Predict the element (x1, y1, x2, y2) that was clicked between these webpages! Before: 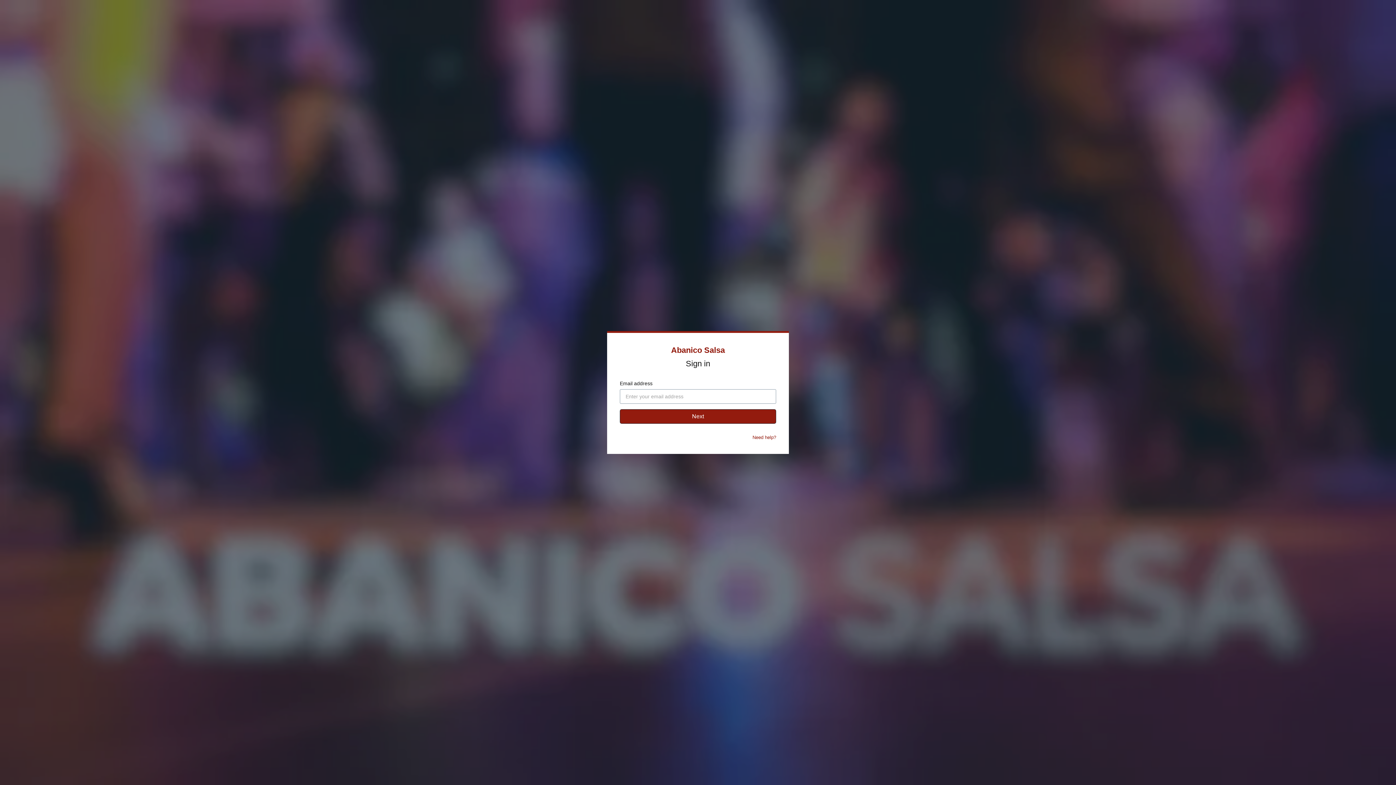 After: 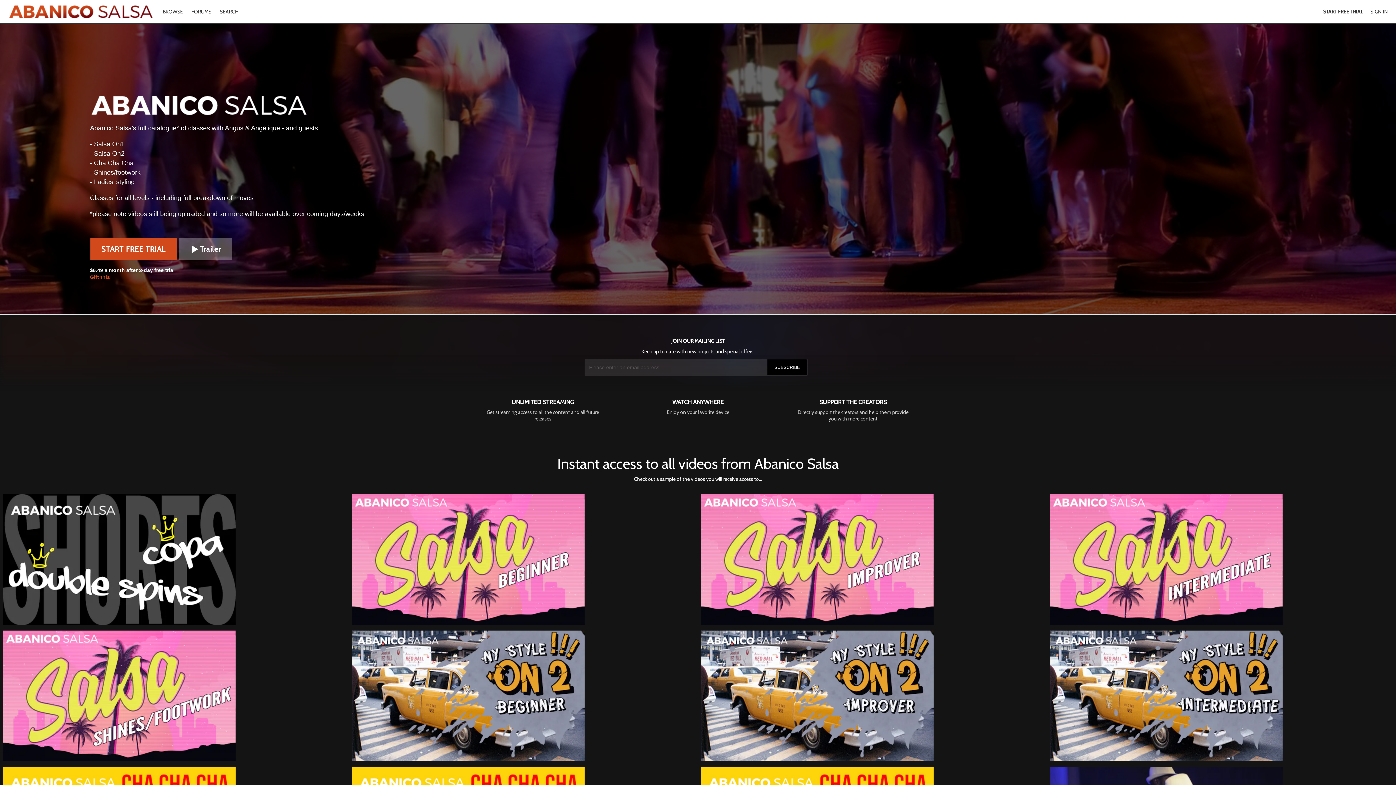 Action: label: Abanico Salsa bbox: (671, 345, 725, 354)